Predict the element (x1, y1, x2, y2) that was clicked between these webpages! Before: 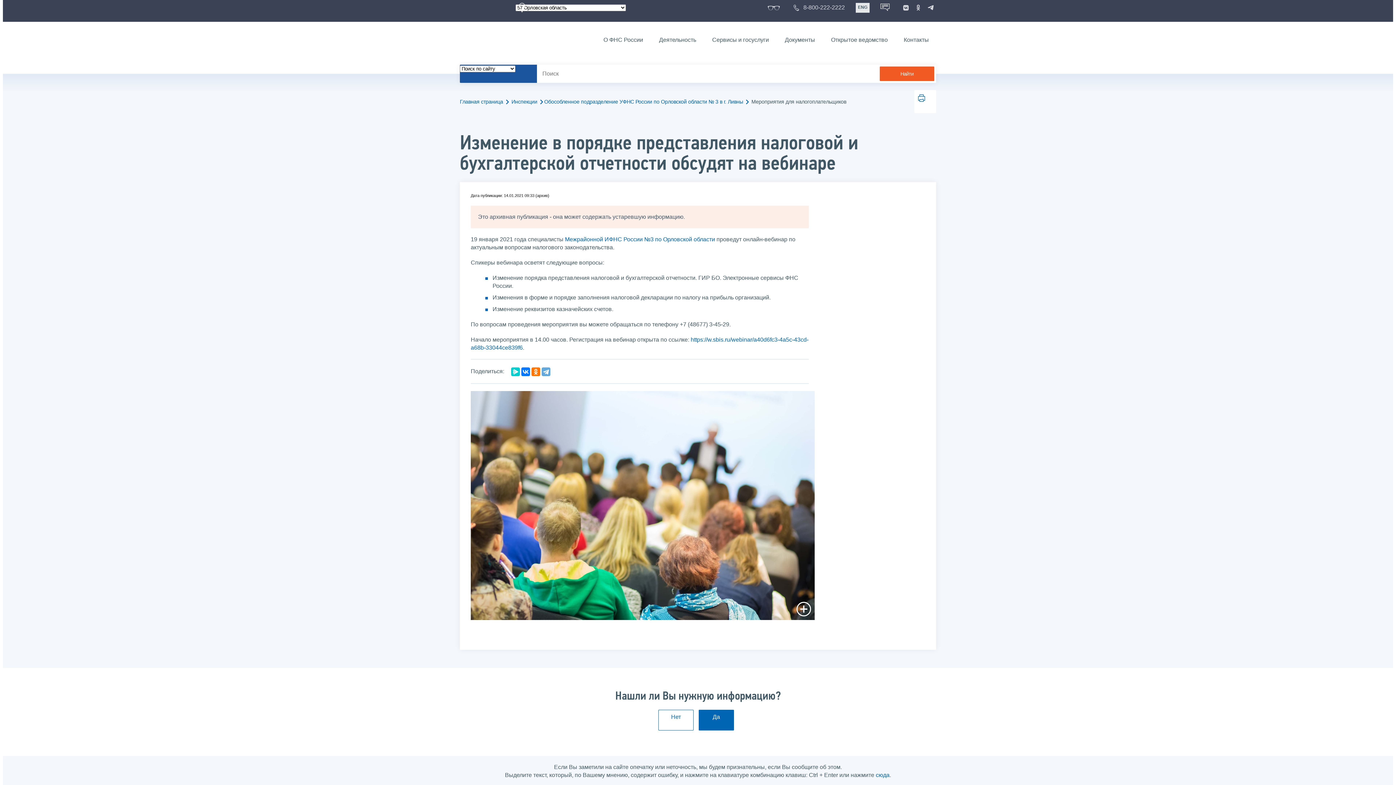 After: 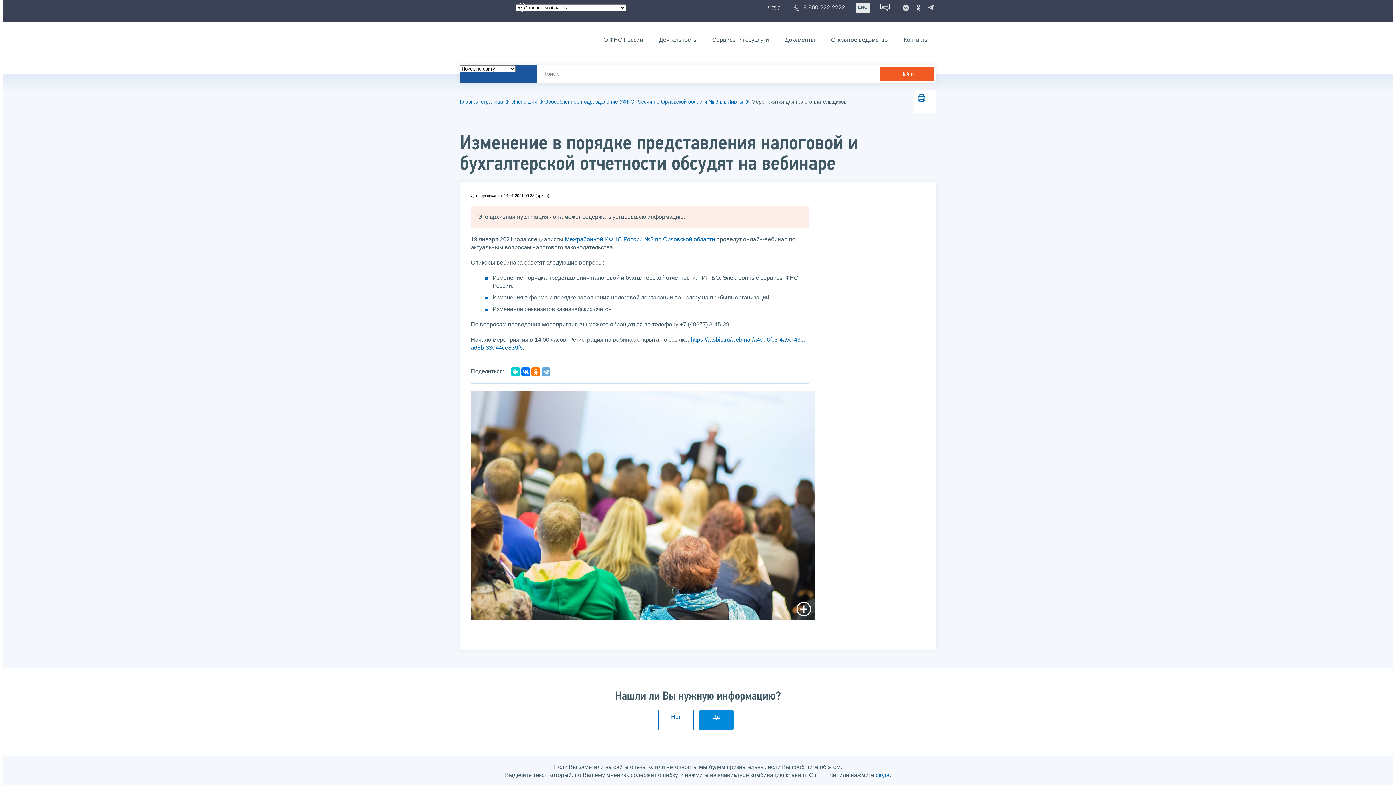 Action: label: Да bbox: (698, 710, 734, 730)